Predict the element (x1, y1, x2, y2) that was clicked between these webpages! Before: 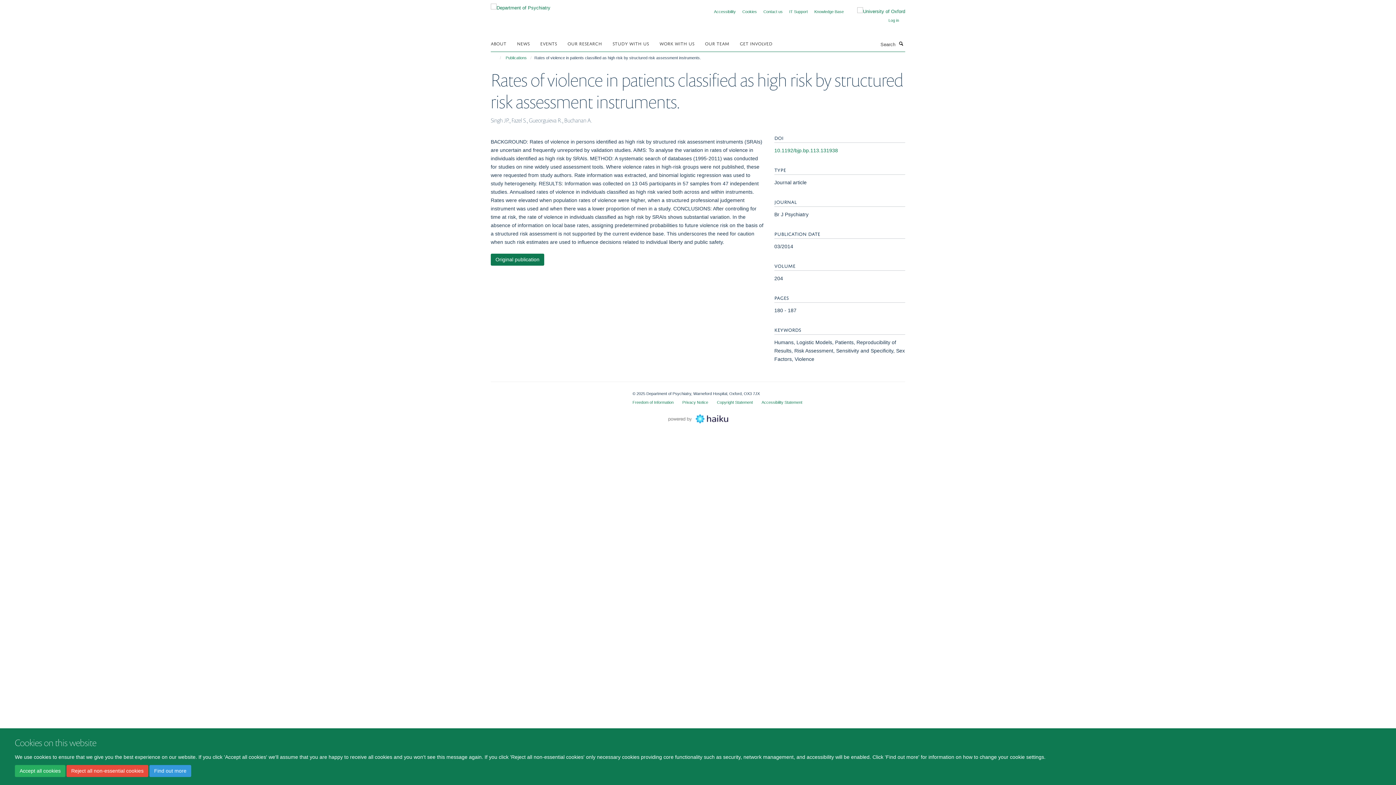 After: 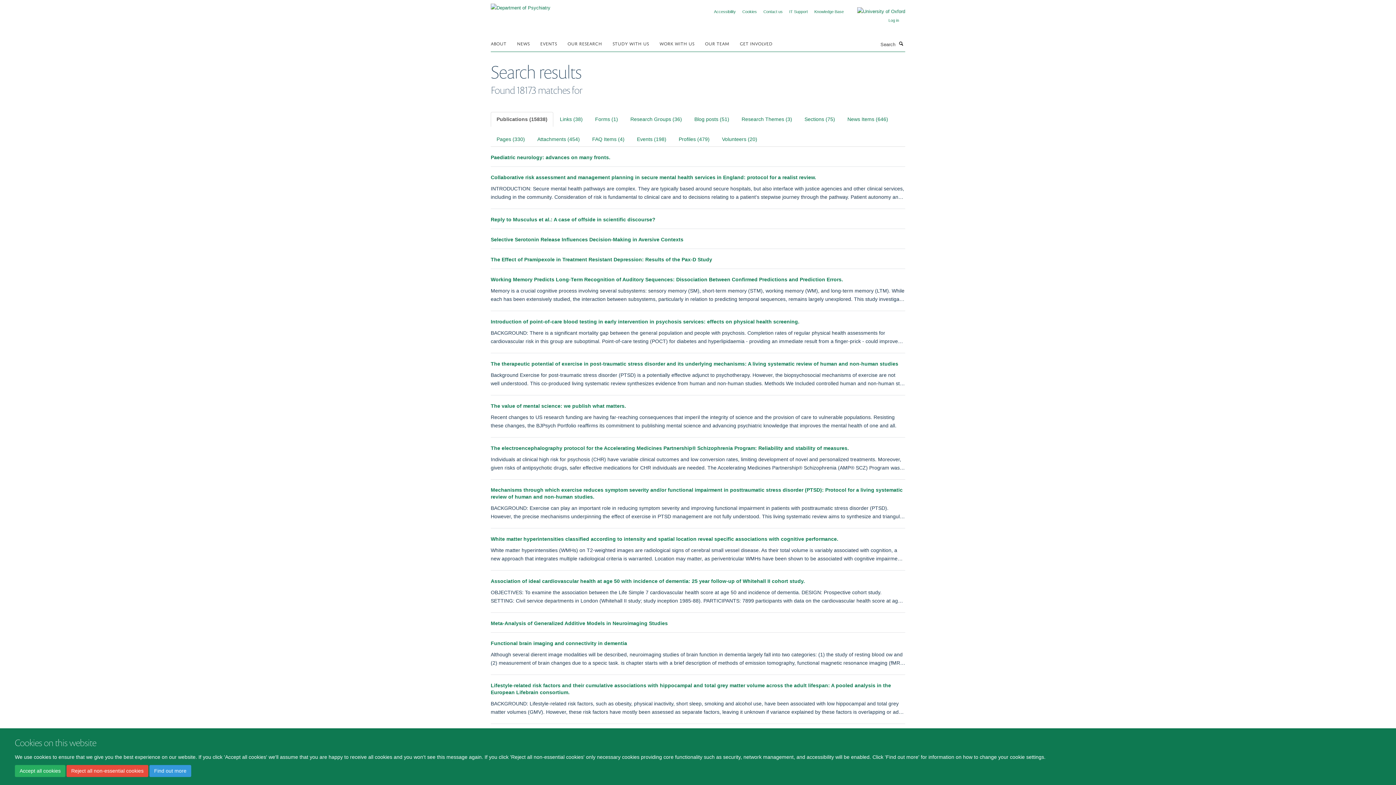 Action: bbox: (897, 39, 905, 47) label: Search